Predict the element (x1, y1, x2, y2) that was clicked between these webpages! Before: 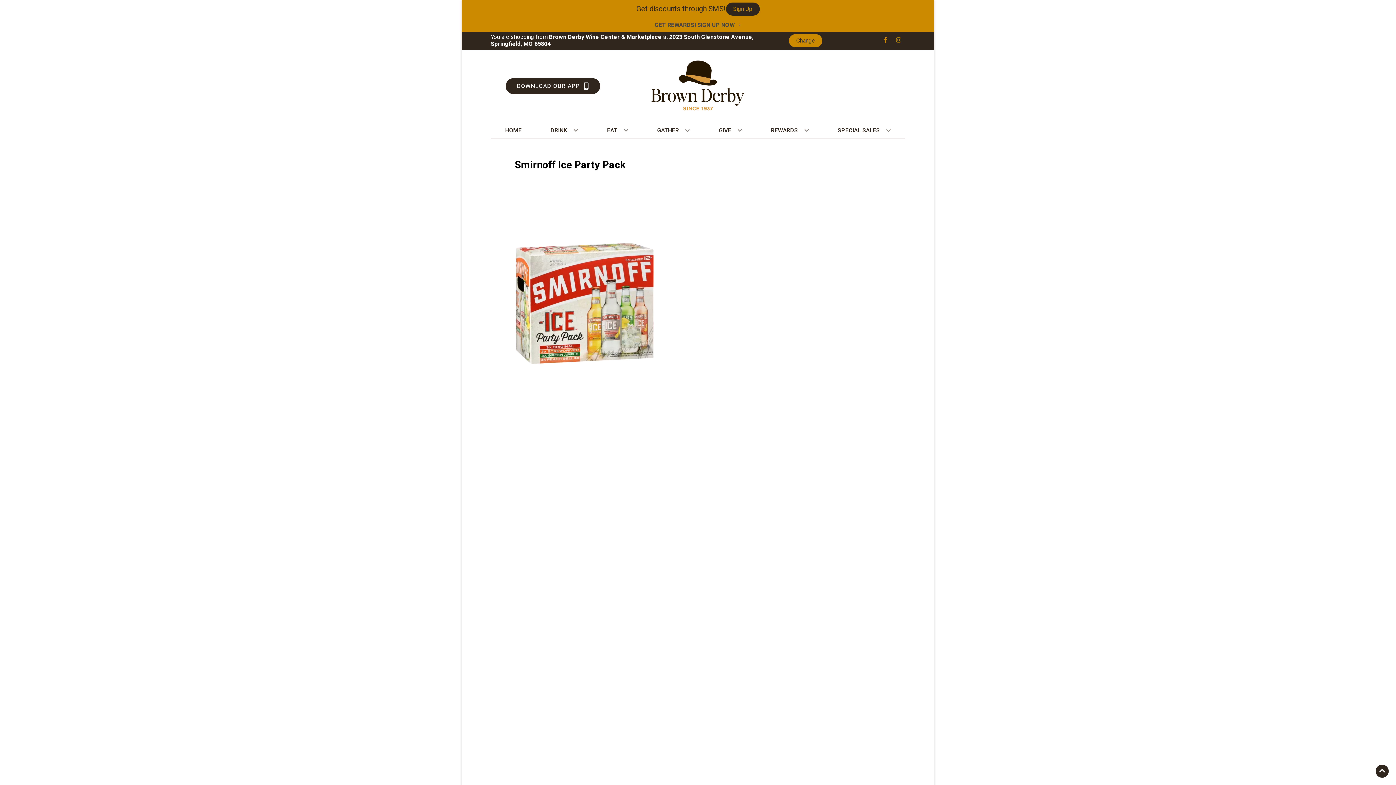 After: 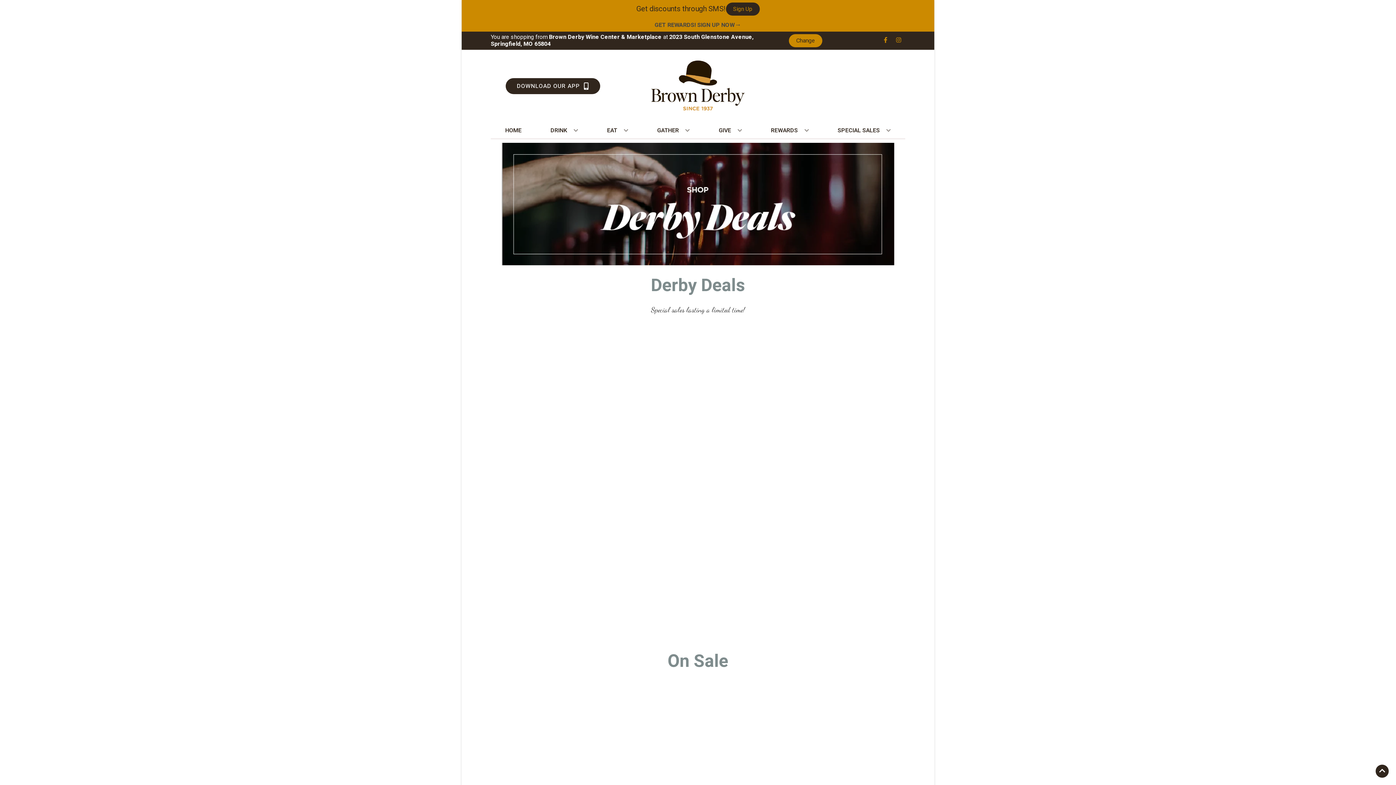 Action: label: SPECIAL SALES bbox: (834, 122, 893, 138)